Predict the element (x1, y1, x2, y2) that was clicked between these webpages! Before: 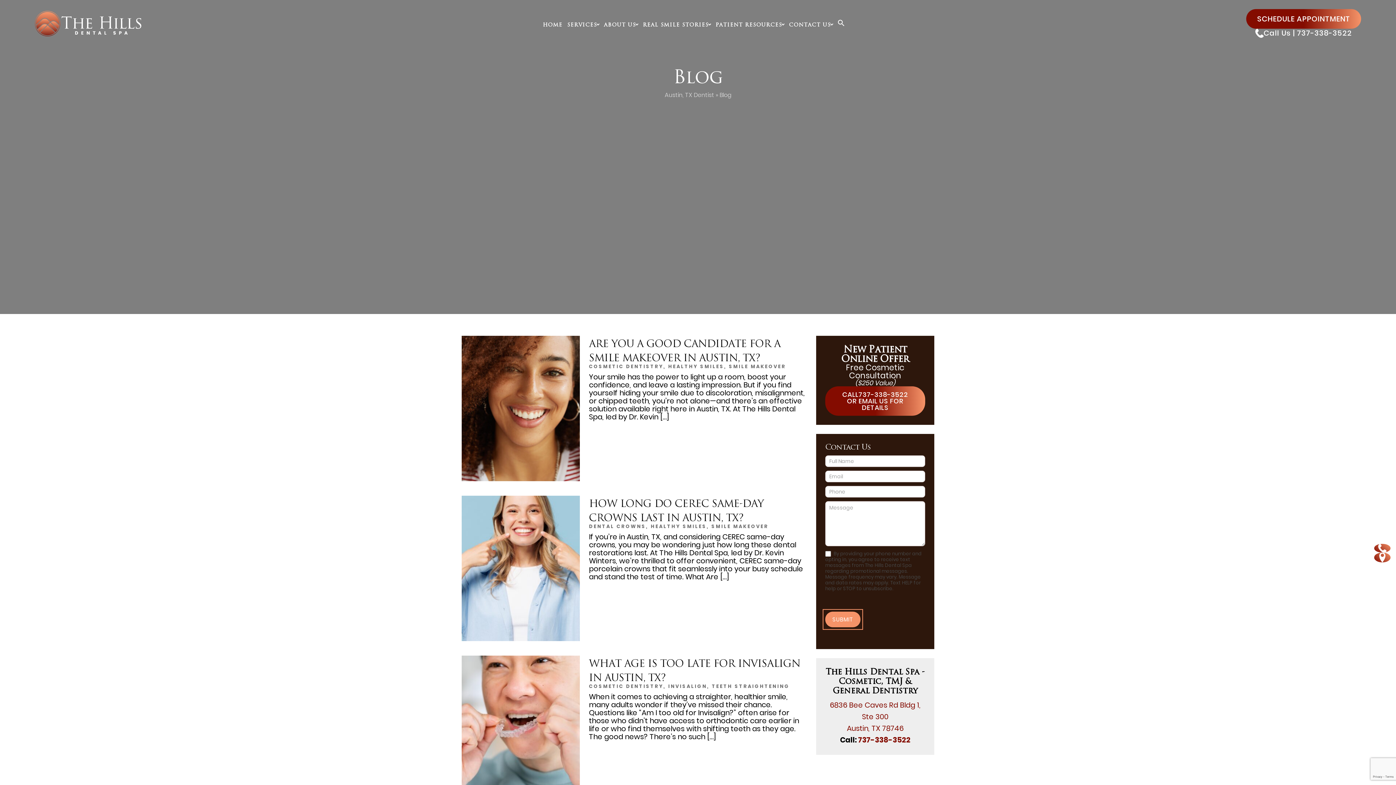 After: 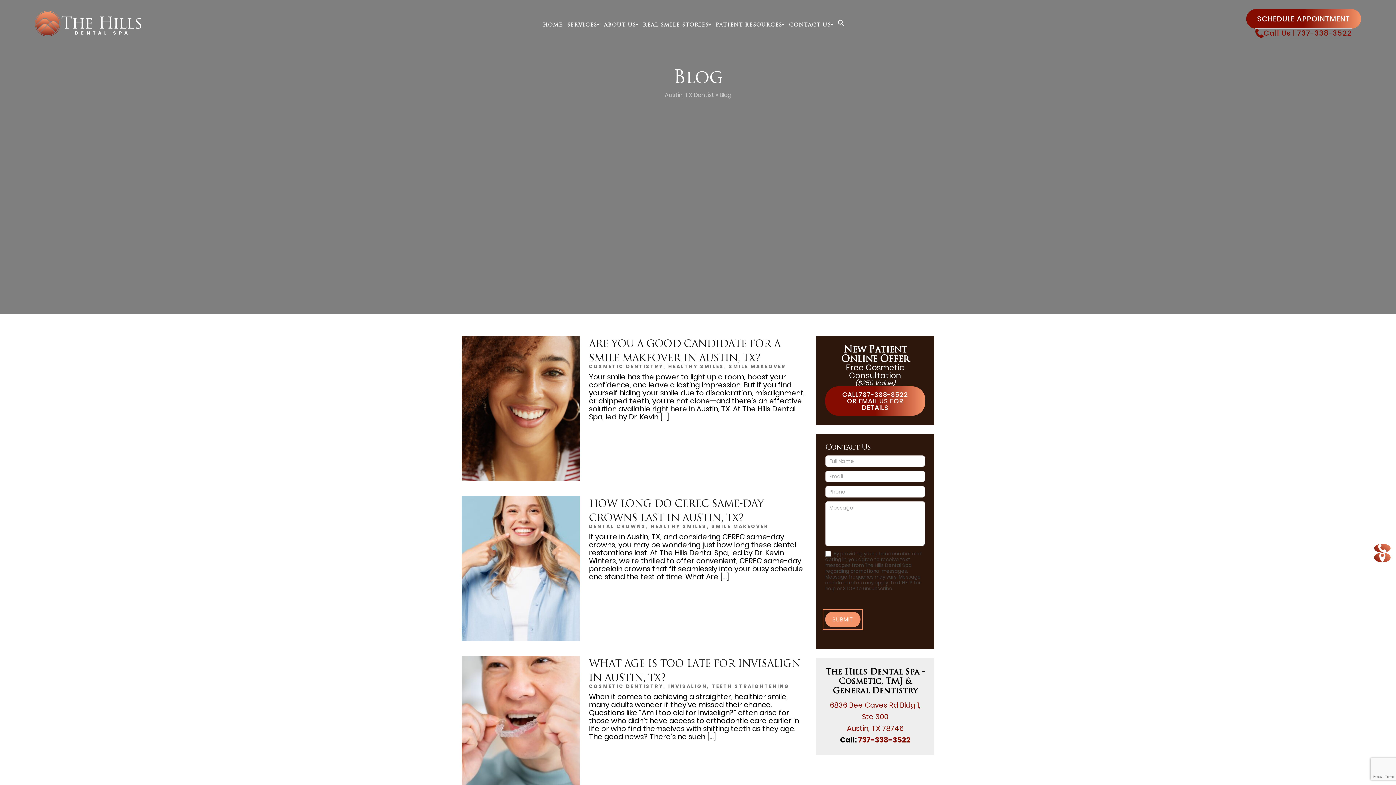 Action: bbox: (1255, 28, 1352, 37) label: Call Us | 737-338-3522